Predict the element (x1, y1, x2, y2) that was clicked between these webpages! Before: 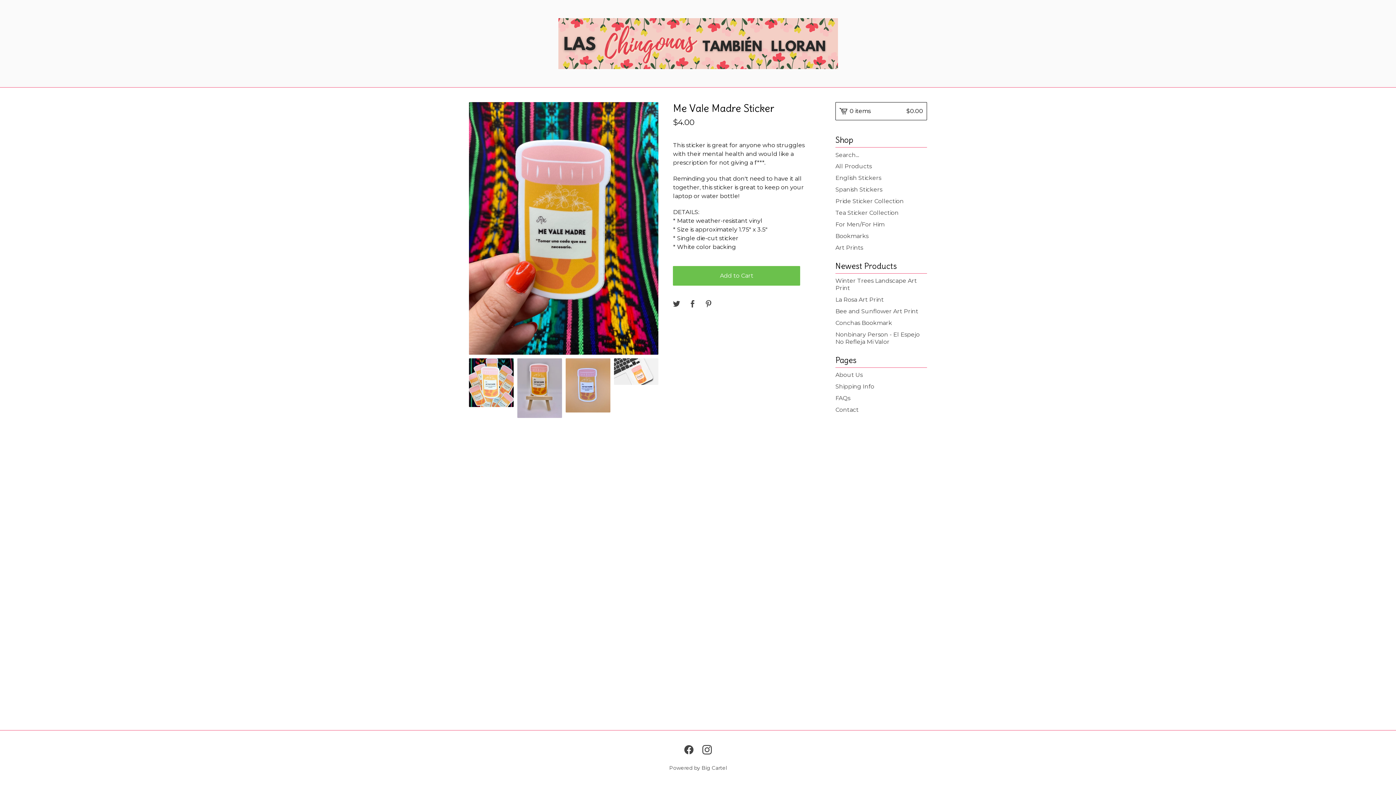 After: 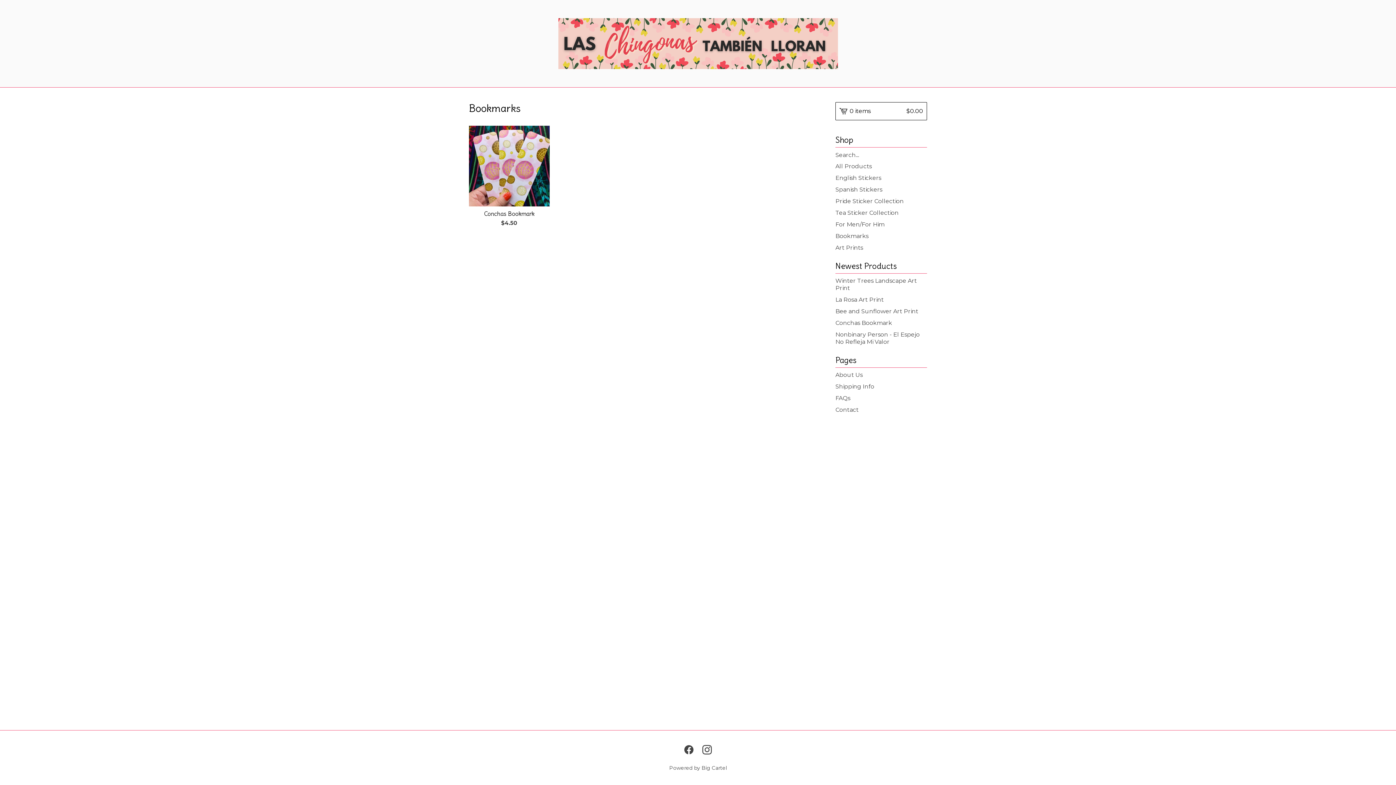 Action: label: Bookmarks bbox: (835, 230, 927, 242)